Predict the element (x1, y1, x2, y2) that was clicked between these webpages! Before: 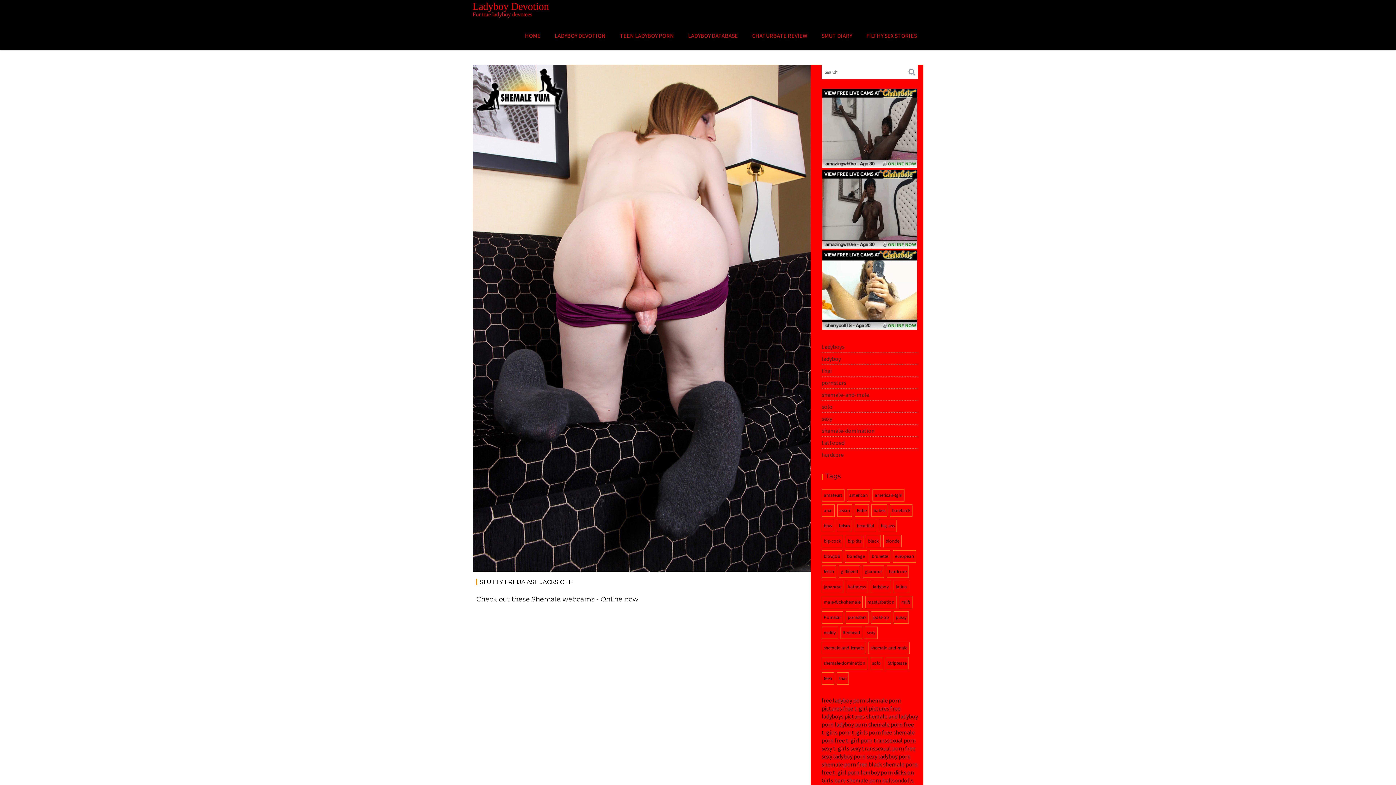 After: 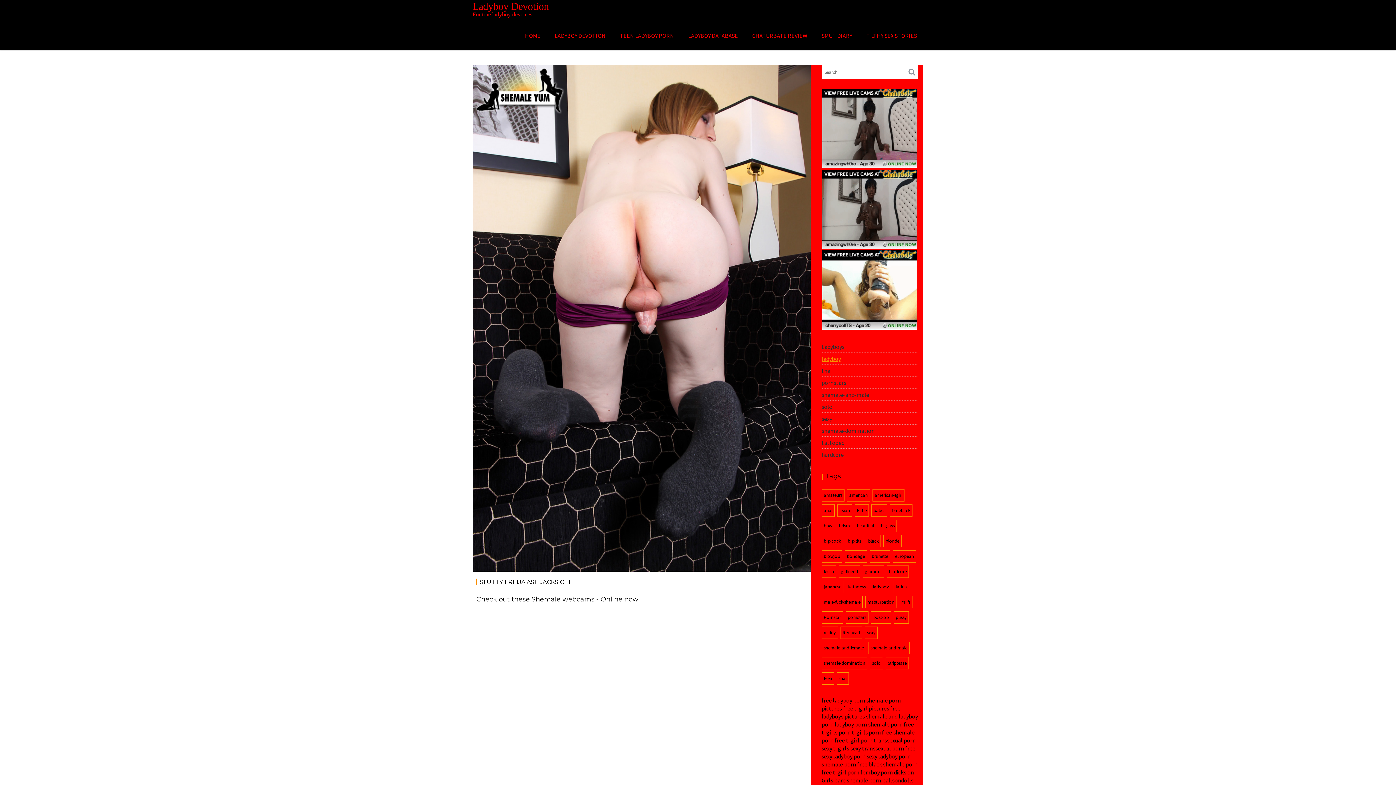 Action: label: ladyboy bbox: (821, 355, 841, 362)